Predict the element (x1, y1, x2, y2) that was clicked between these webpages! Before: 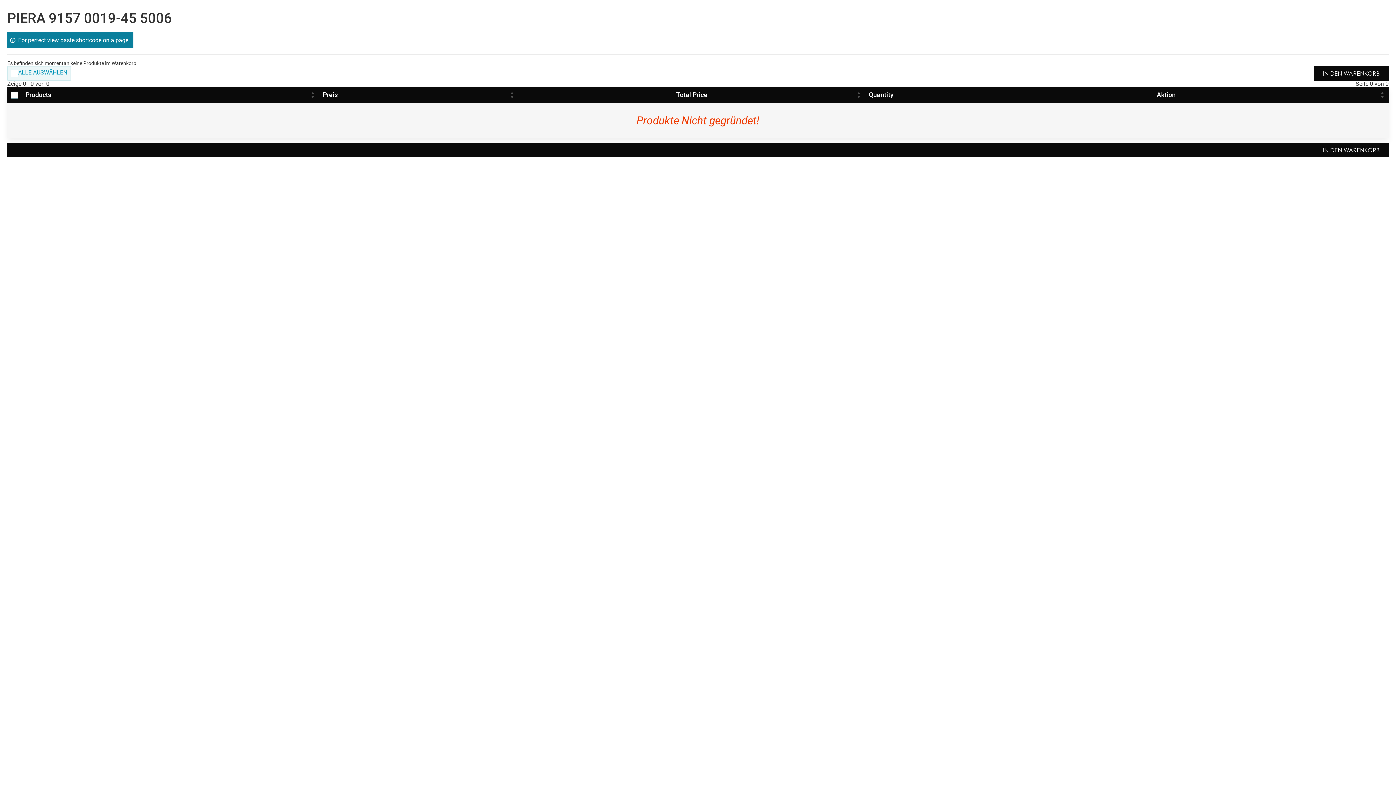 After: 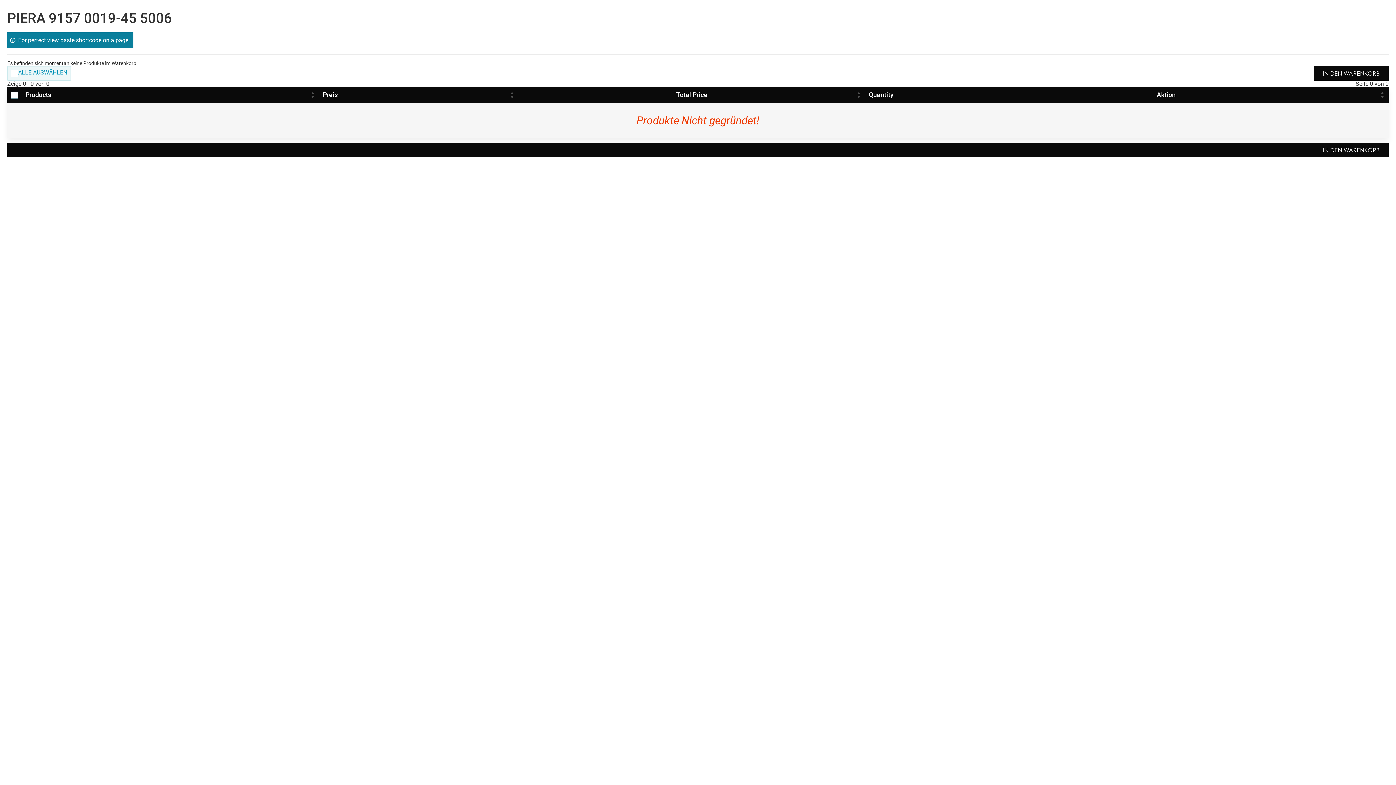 Action: bbox: (1314, 143, 1389, 157) label: IN DEN WARENKORB